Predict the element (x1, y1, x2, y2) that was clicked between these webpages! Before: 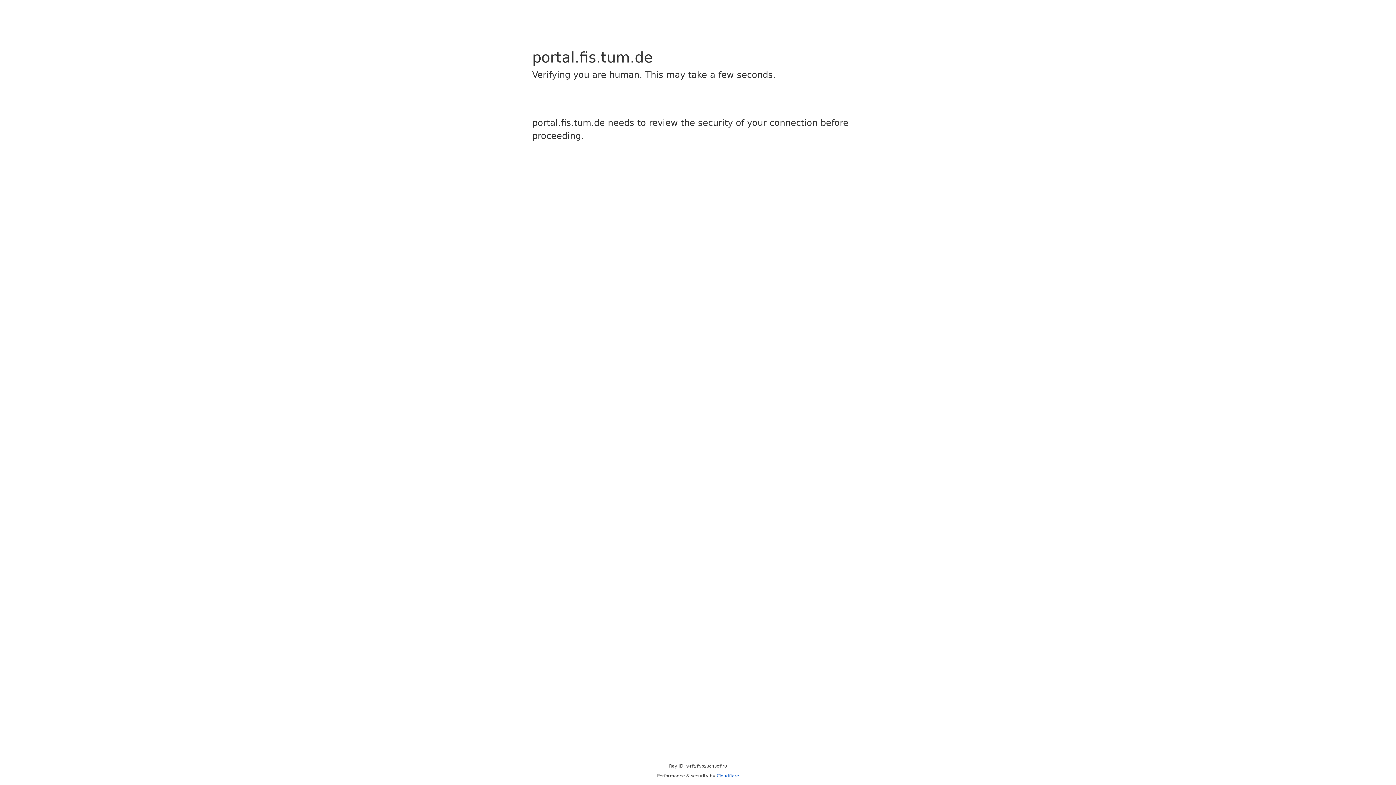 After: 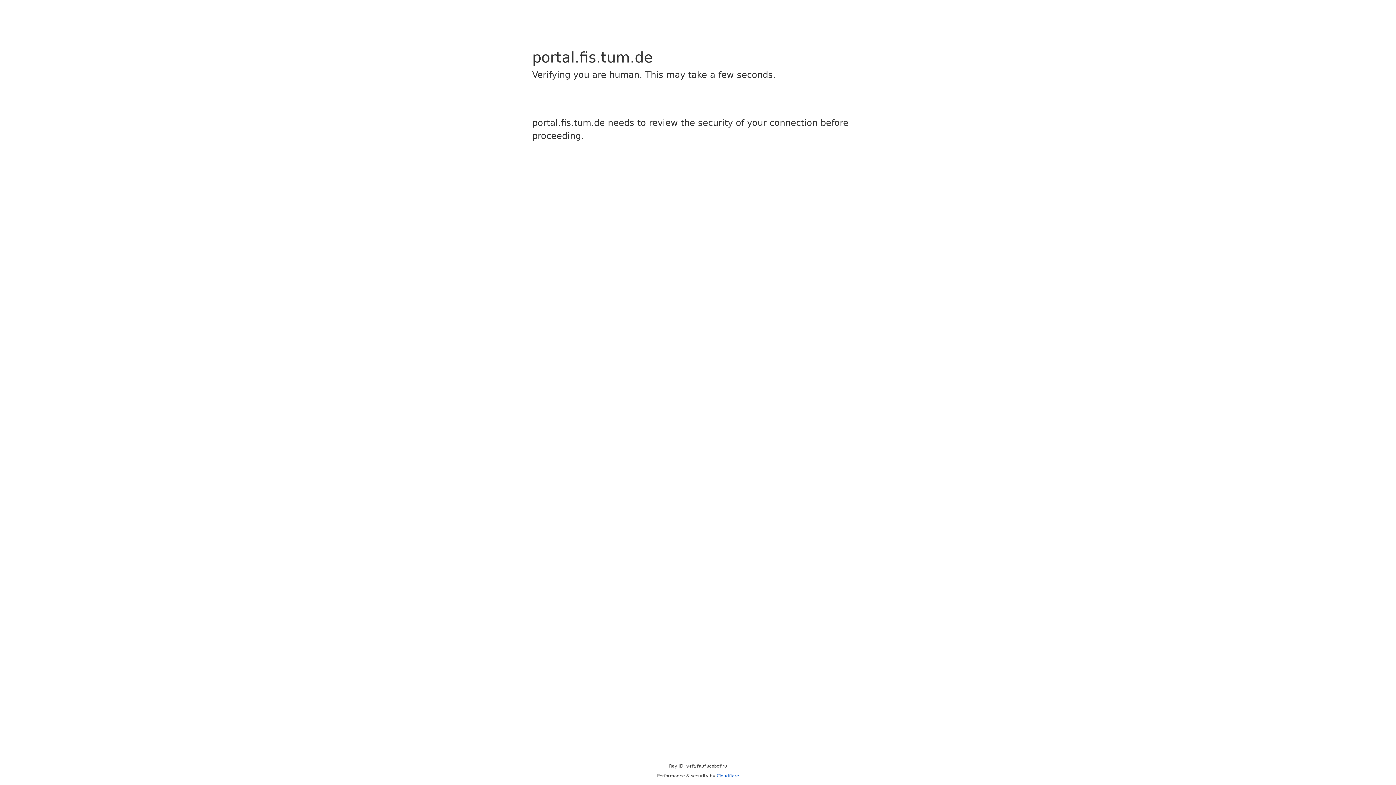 Action: bbox: (716, 773, 739, 778) label: Cloudflare